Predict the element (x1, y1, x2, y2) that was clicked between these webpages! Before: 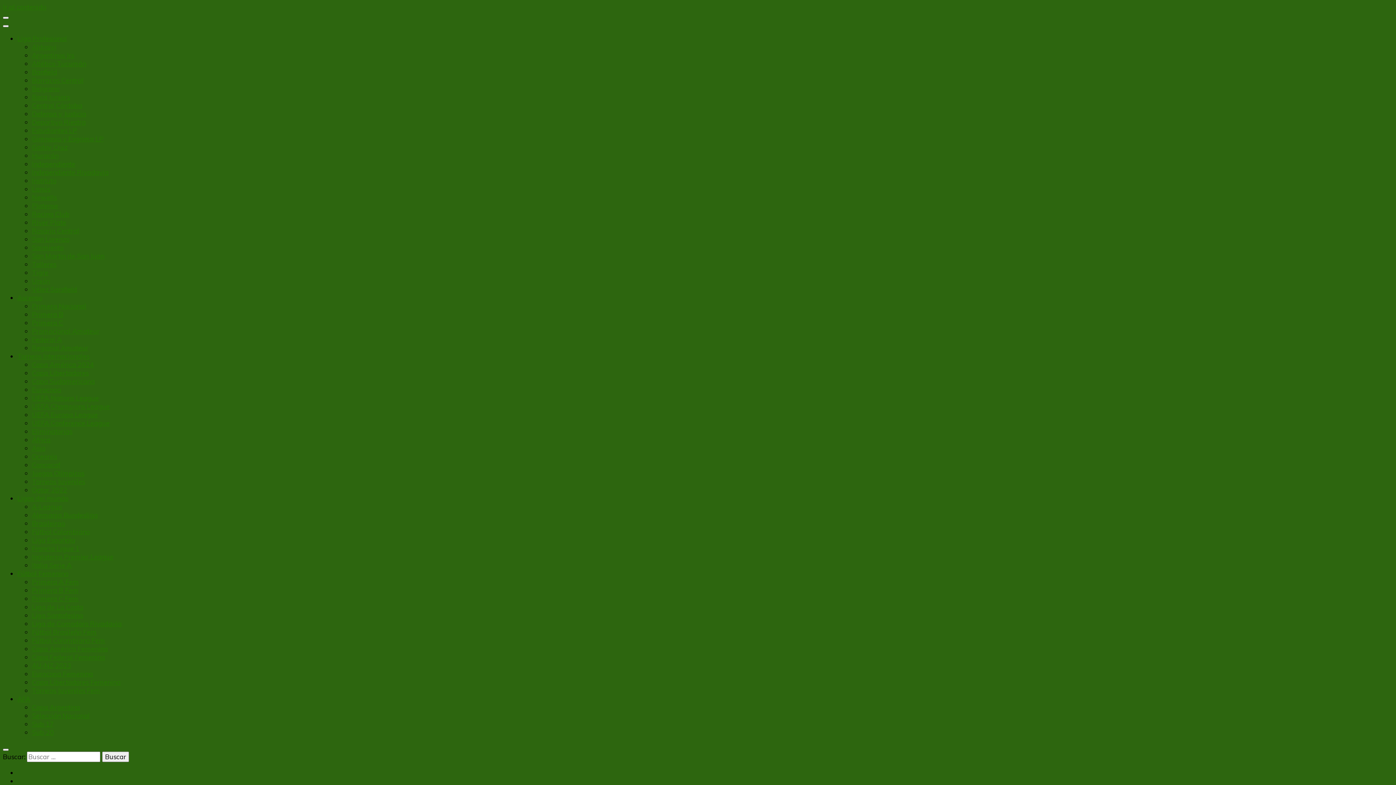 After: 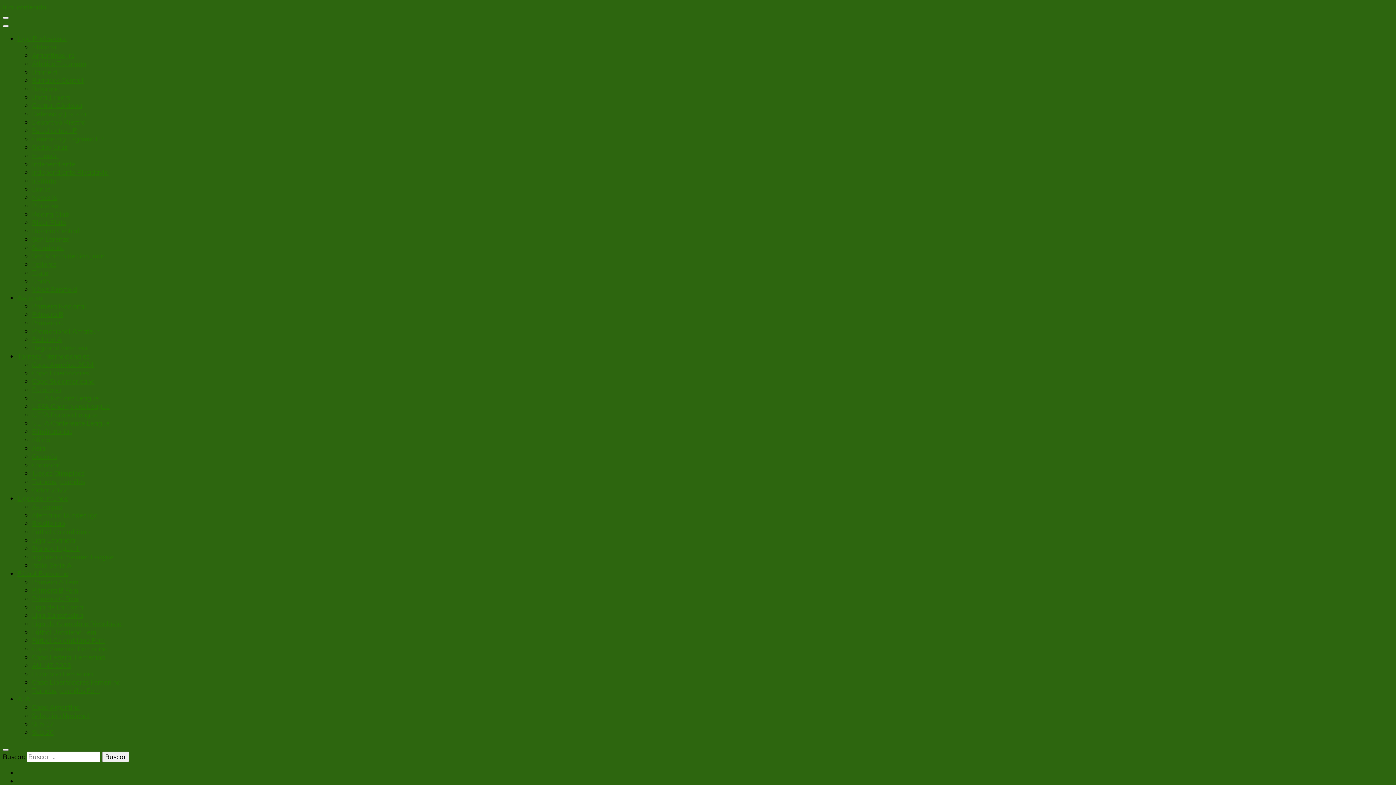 Action: bbox: (32, 461, 60, 469) label: Concacaf